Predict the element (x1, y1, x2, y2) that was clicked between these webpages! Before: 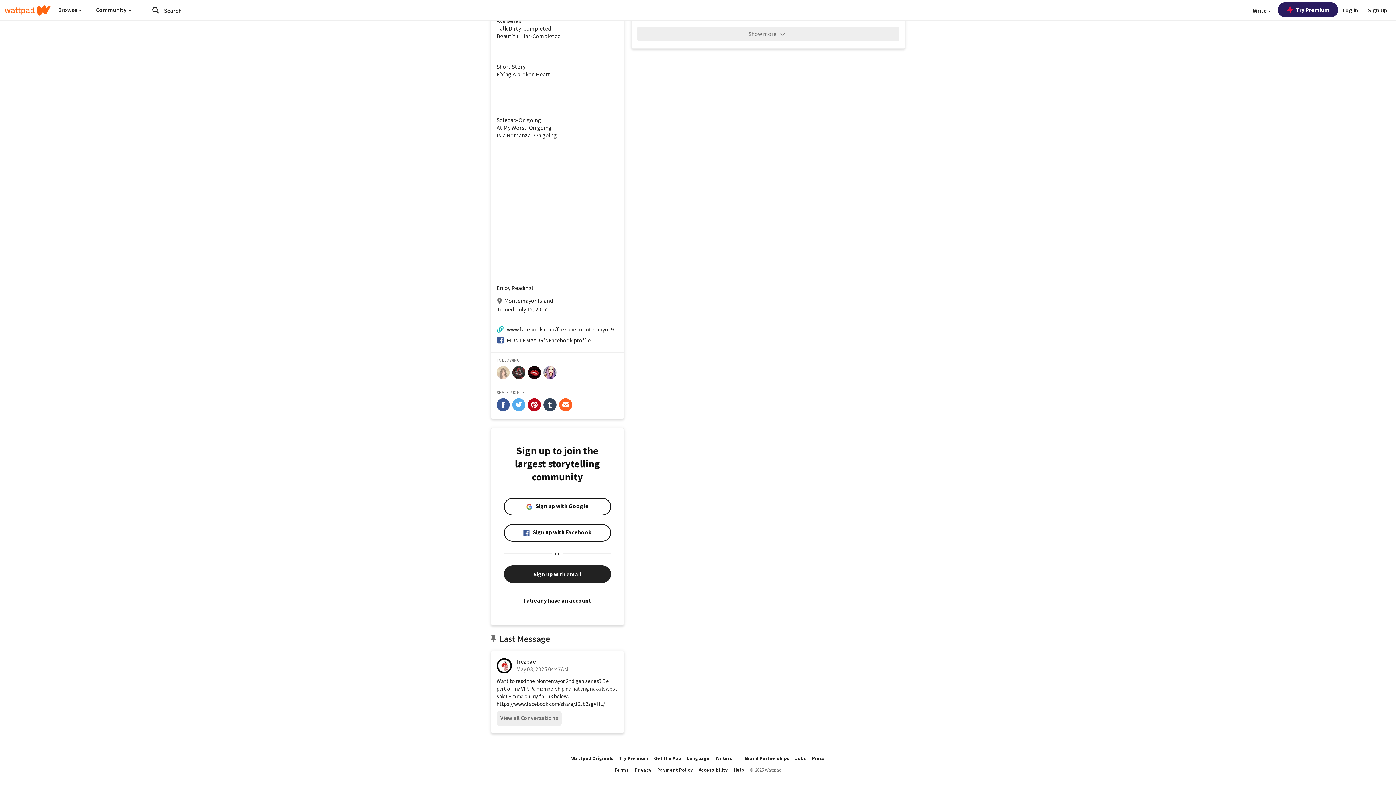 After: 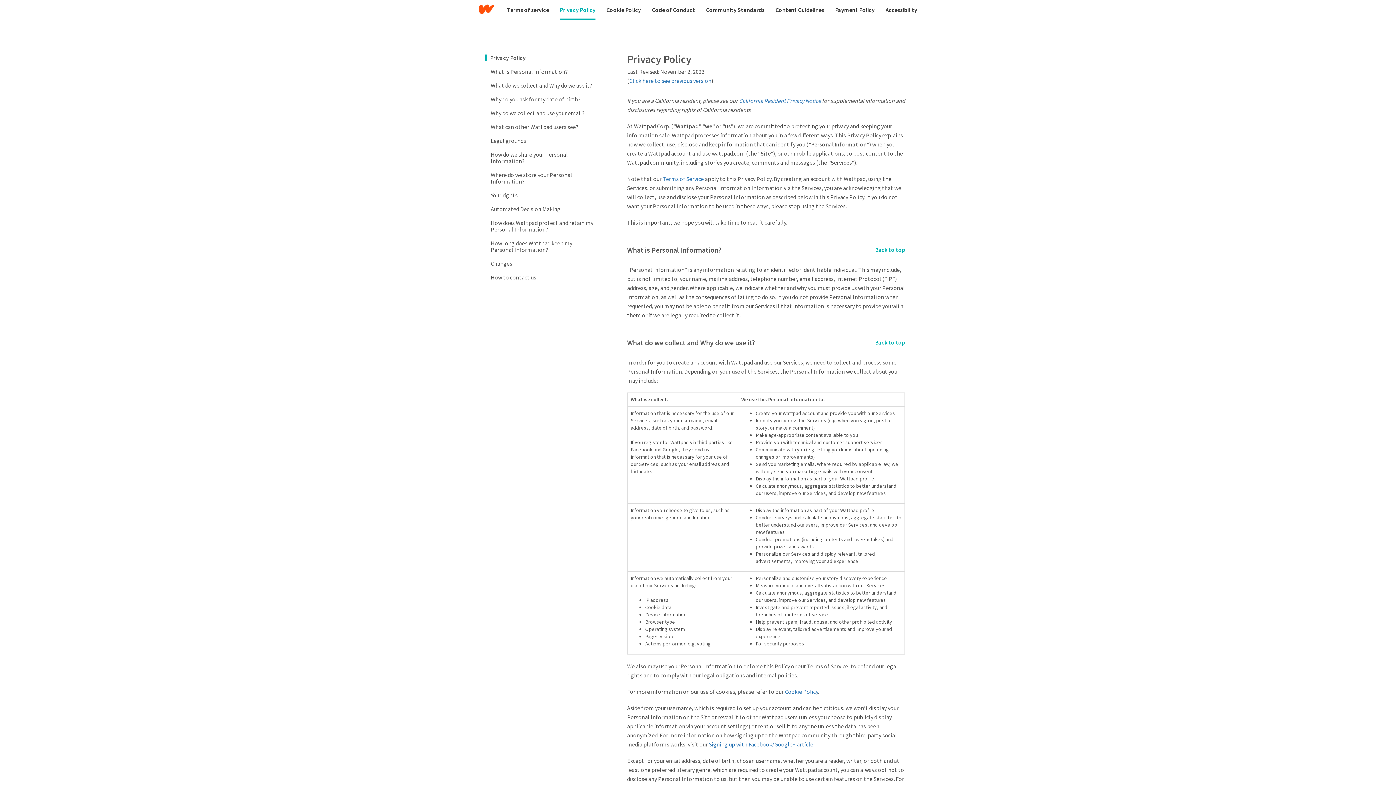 Action: label: Privacy bbox: (634, 767, 651, 773)